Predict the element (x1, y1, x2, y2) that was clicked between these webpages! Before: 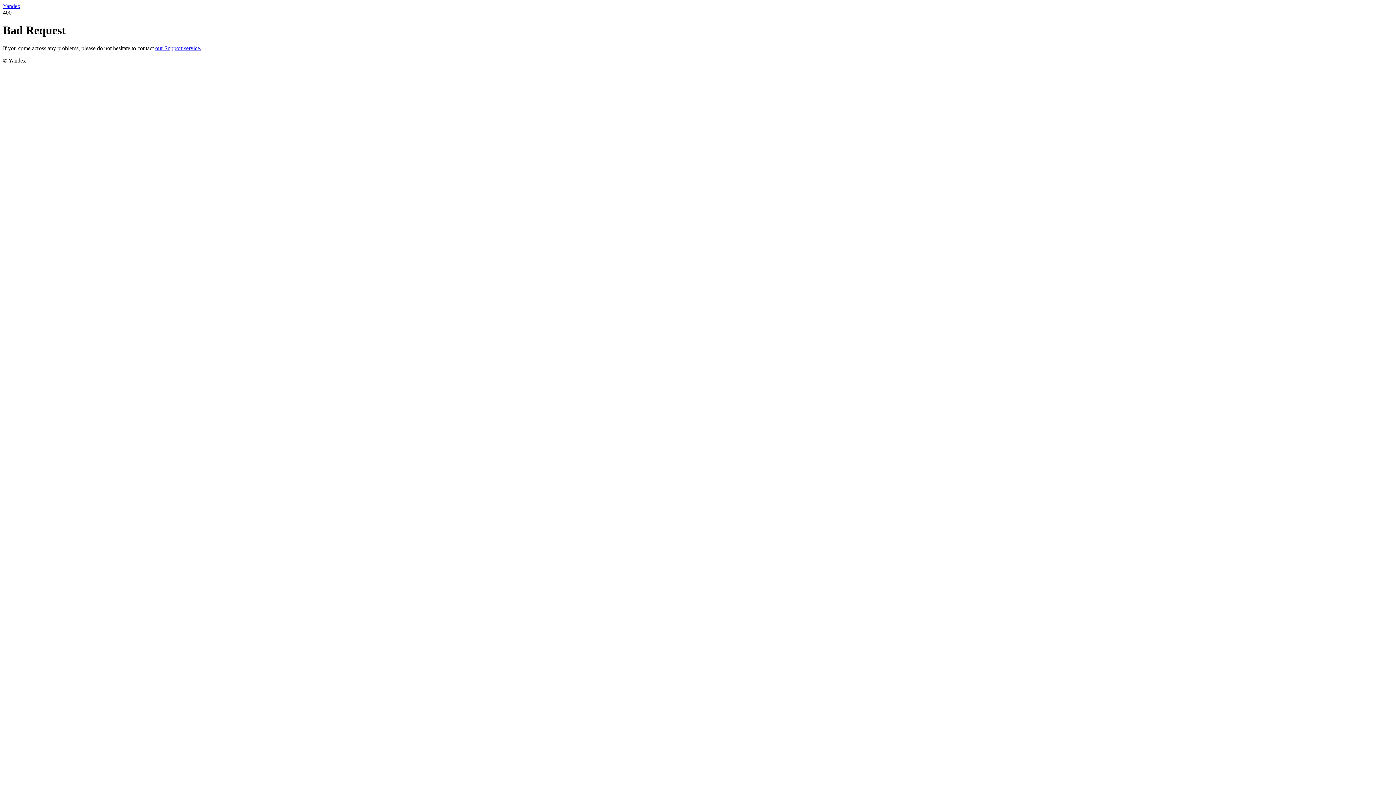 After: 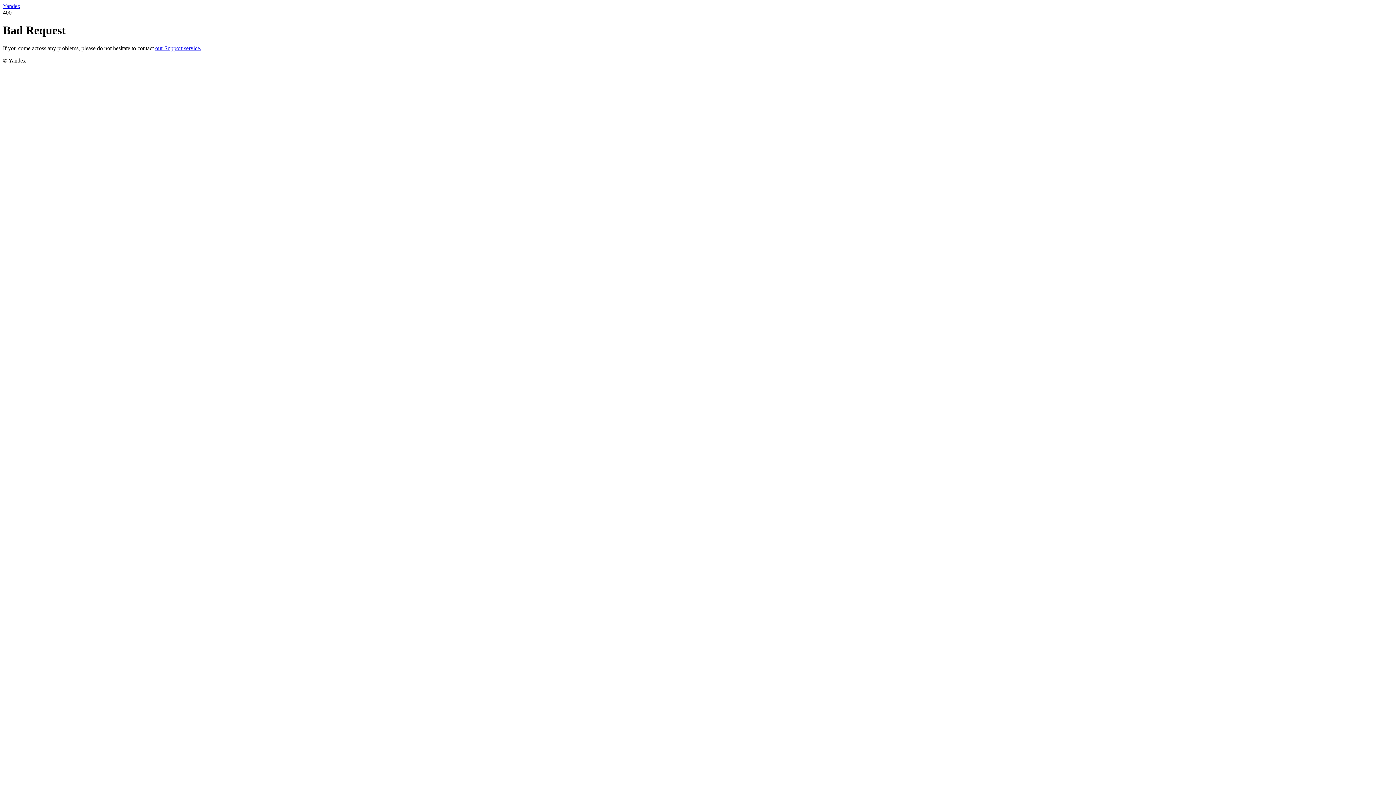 Action: bbox: (2, 2, 20, 9) label: Yandex